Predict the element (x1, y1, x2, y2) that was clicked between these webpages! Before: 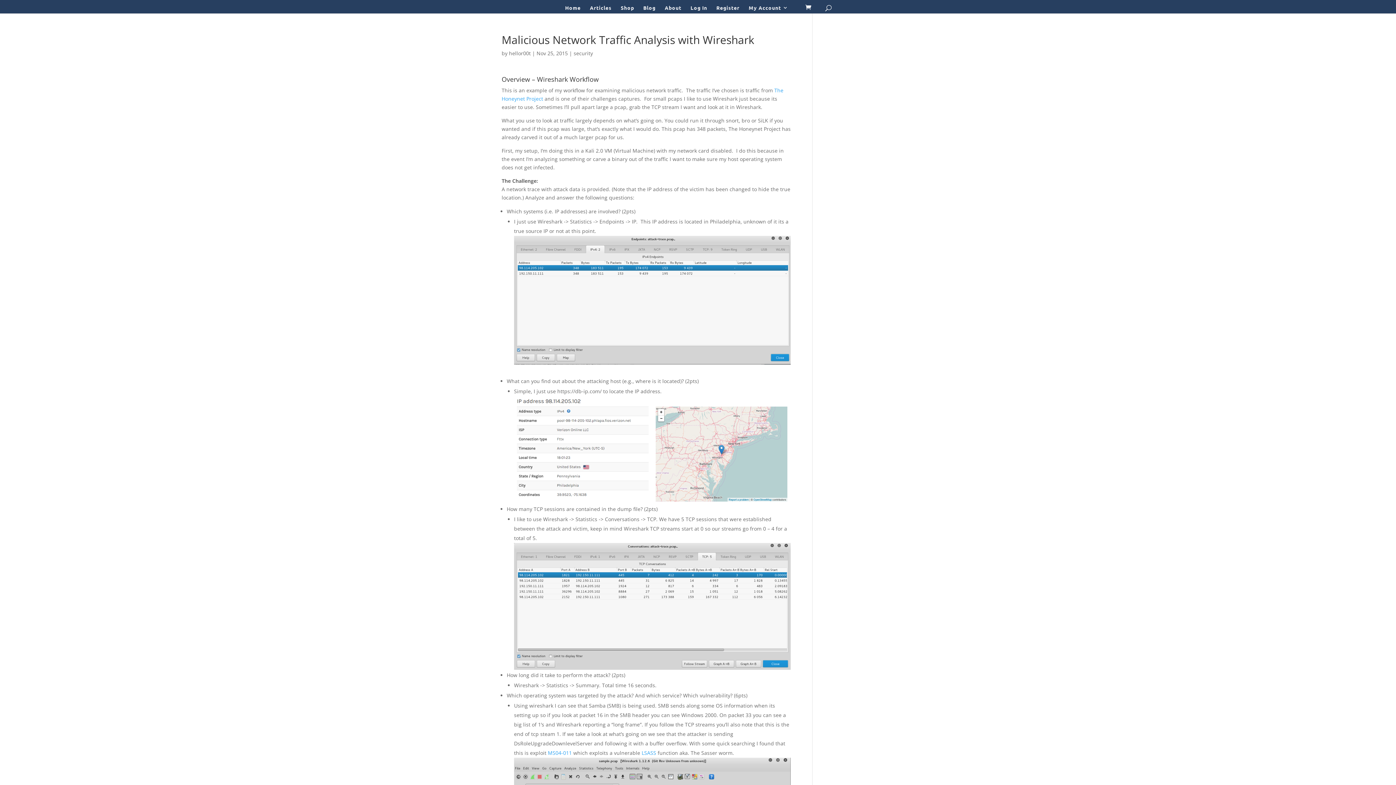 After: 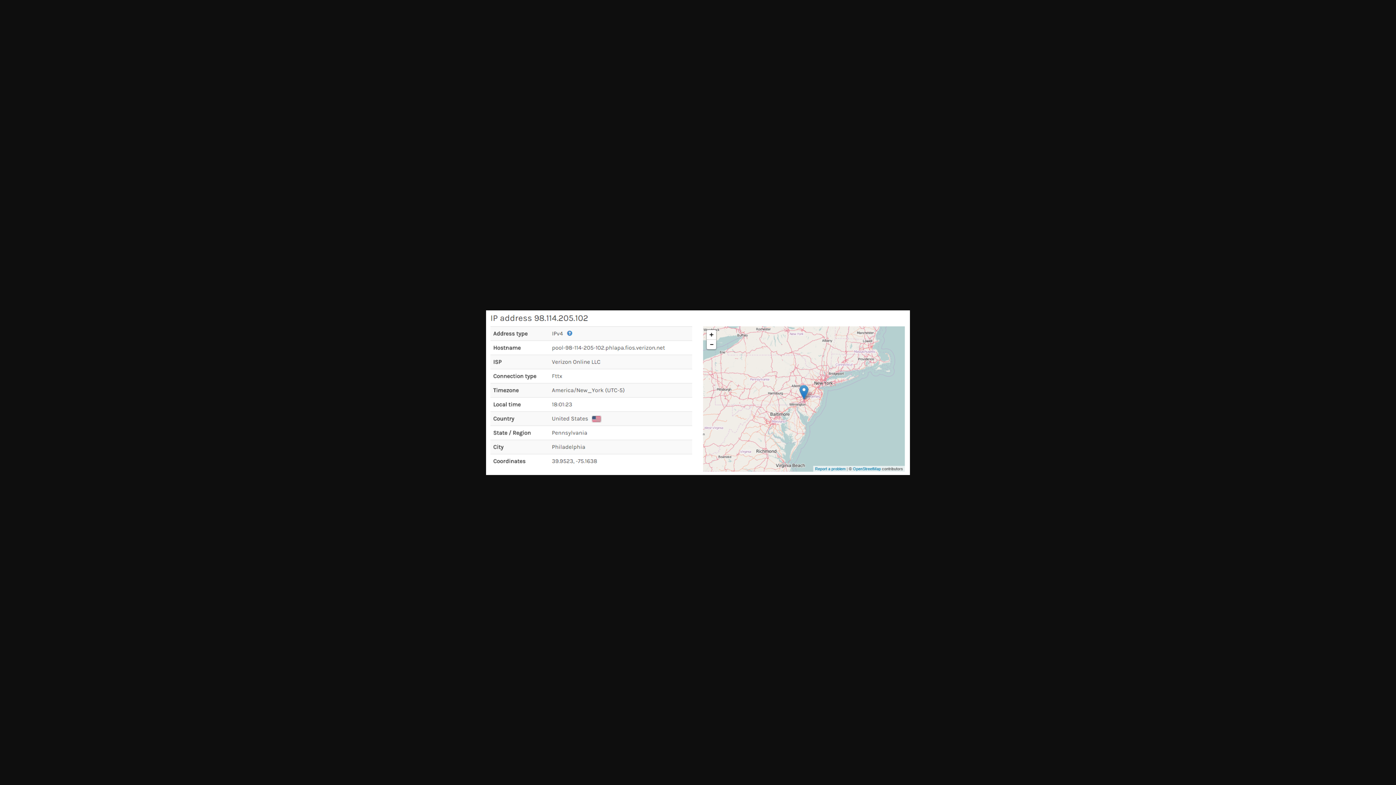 Action: bbox: (514, 495, 790, 502)